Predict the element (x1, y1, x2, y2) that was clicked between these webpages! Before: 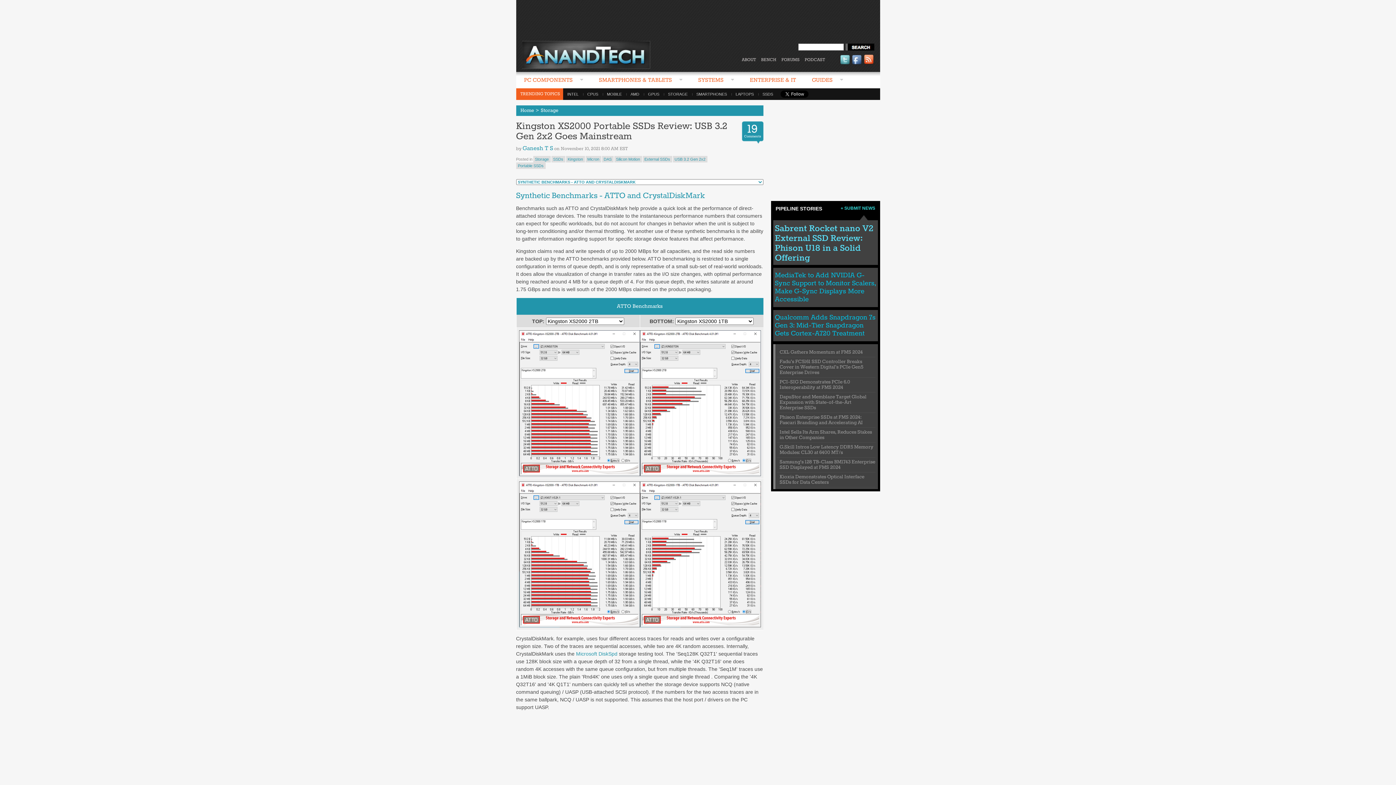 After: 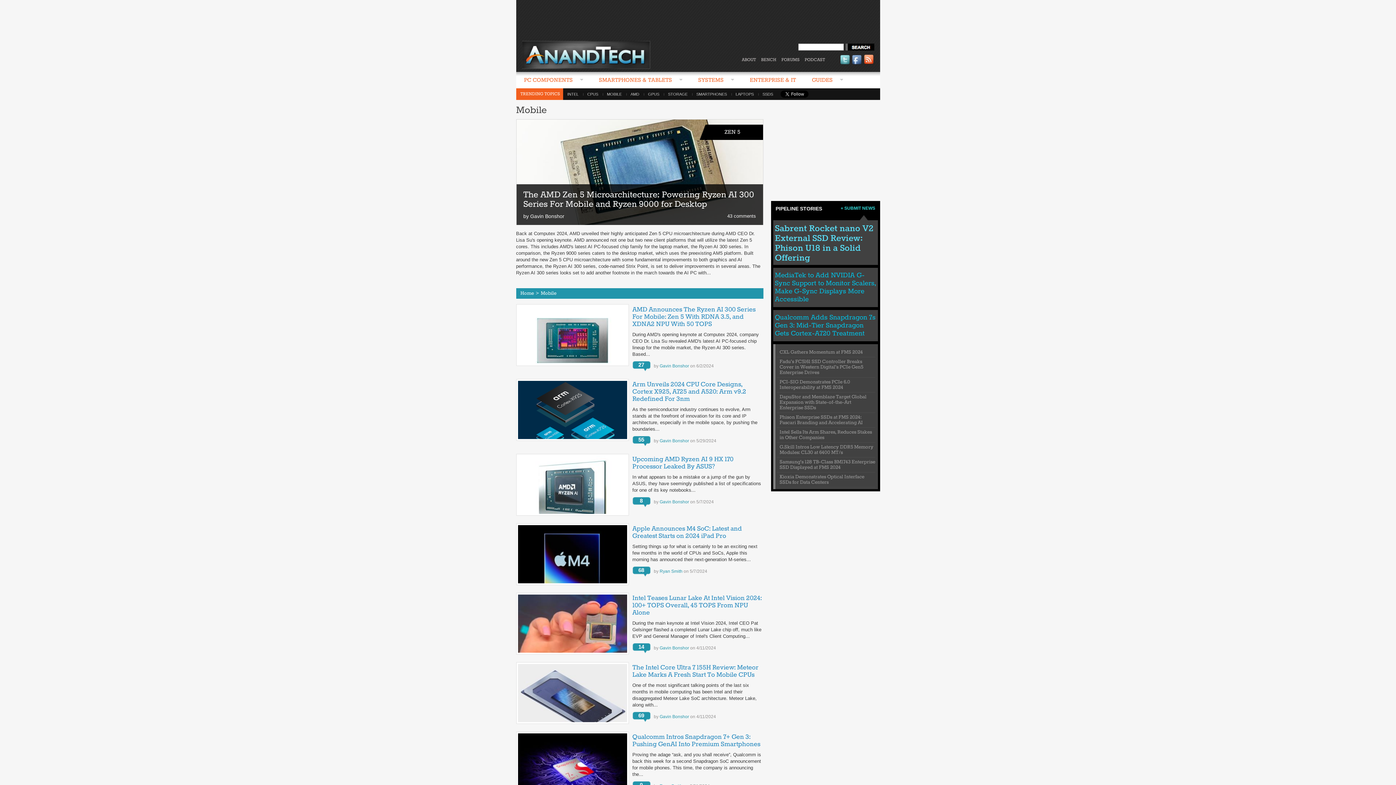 Action: label: MOBILE bbox: (602, 92, 626, 96)